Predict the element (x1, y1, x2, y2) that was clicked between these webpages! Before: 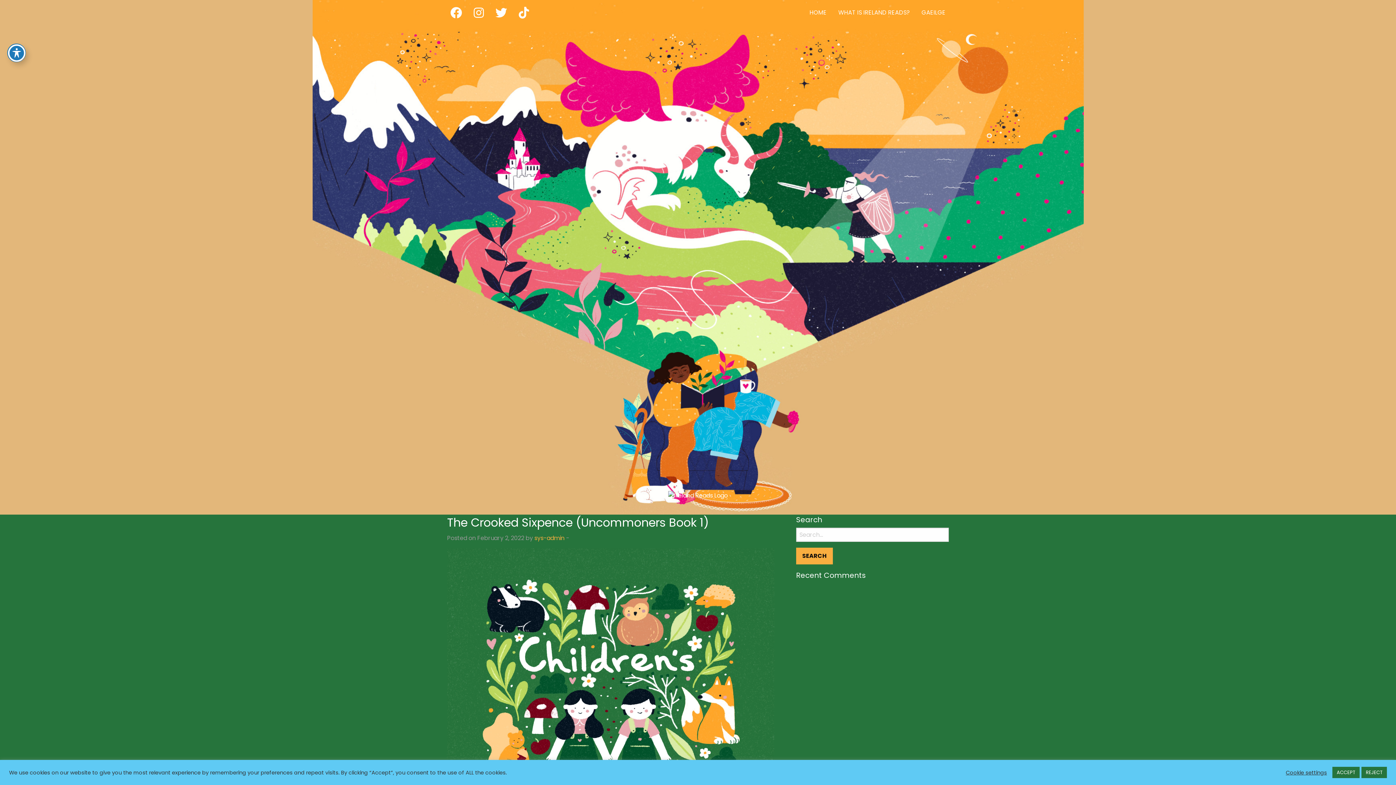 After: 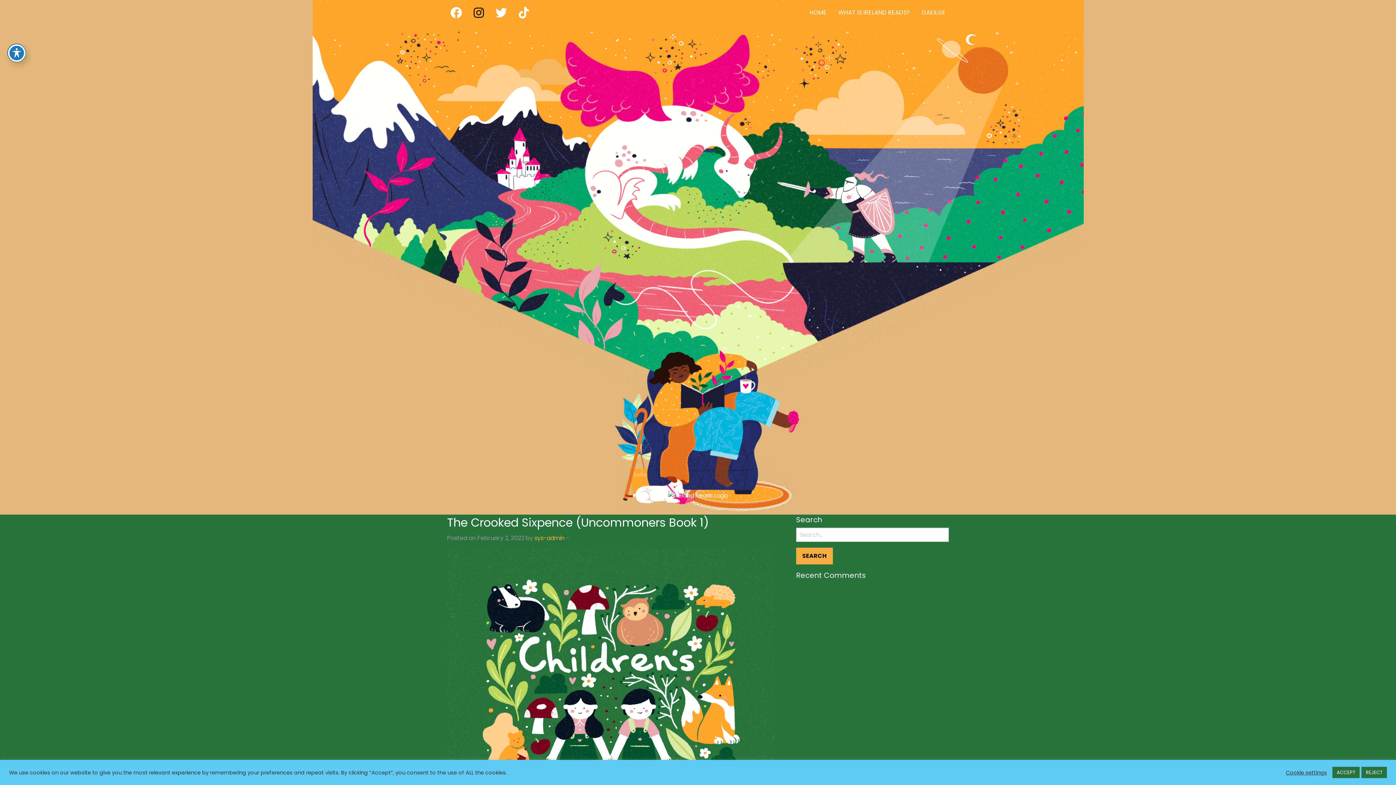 Action: bbox: (468, 2, 489, 22)